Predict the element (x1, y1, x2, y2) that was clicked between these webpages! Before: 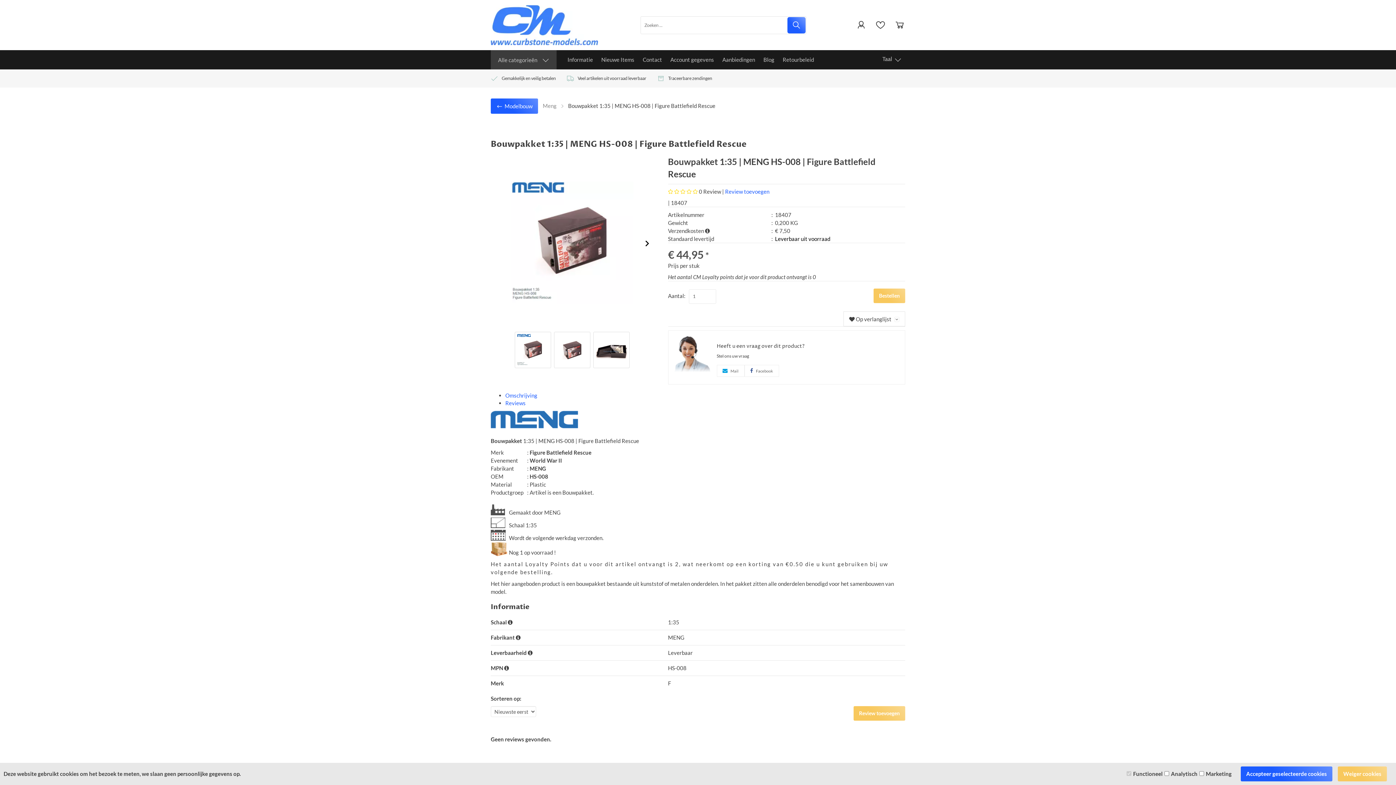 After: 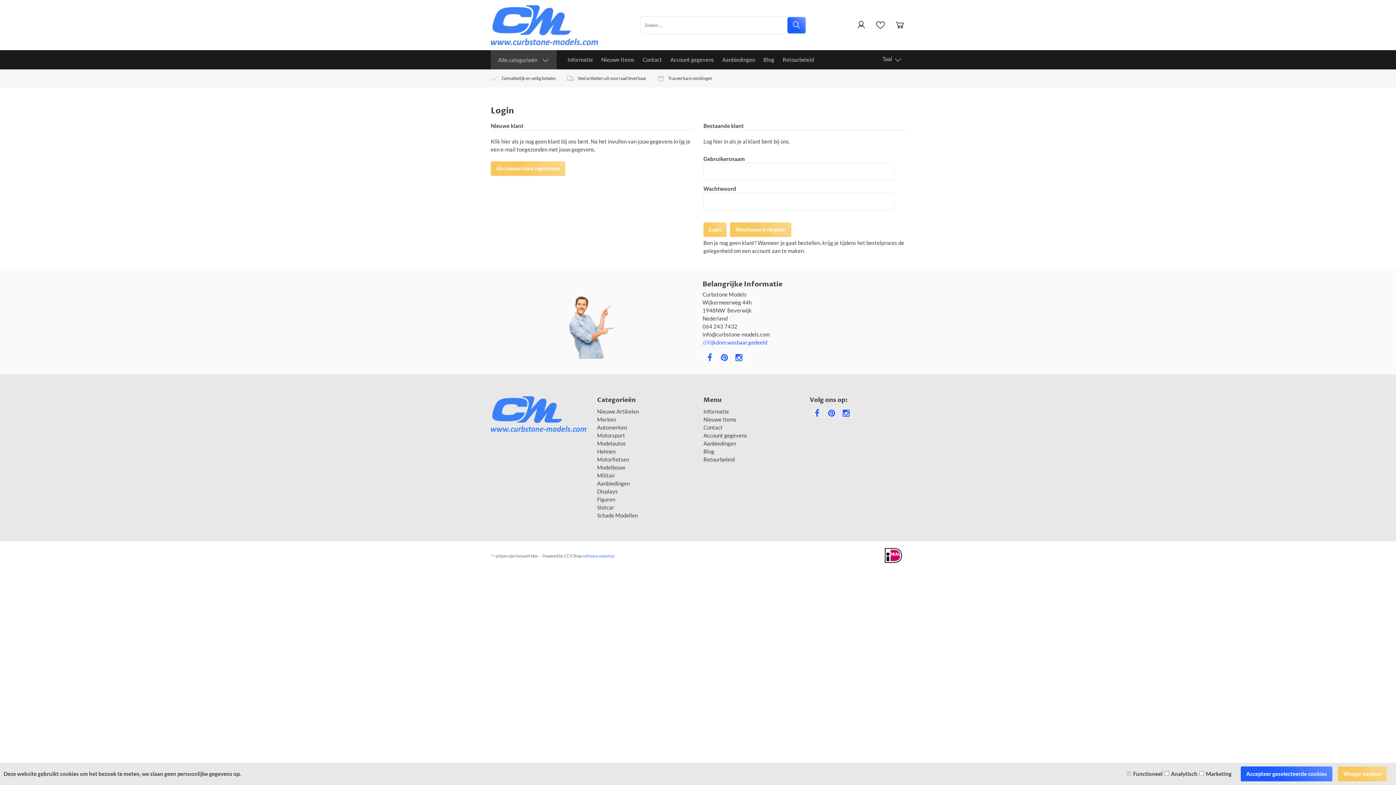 Action: bbox: (666, 50, 717, 69) label: Account gegevens